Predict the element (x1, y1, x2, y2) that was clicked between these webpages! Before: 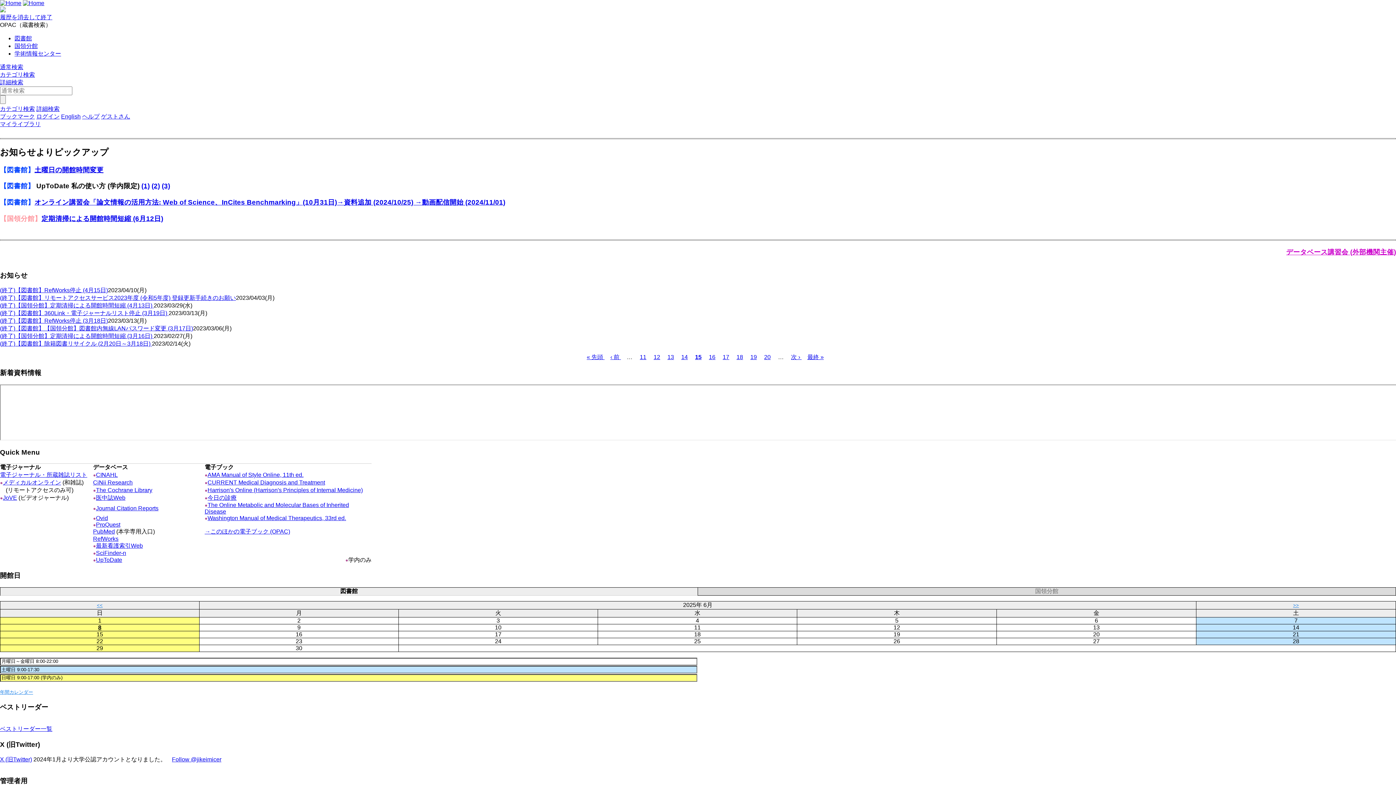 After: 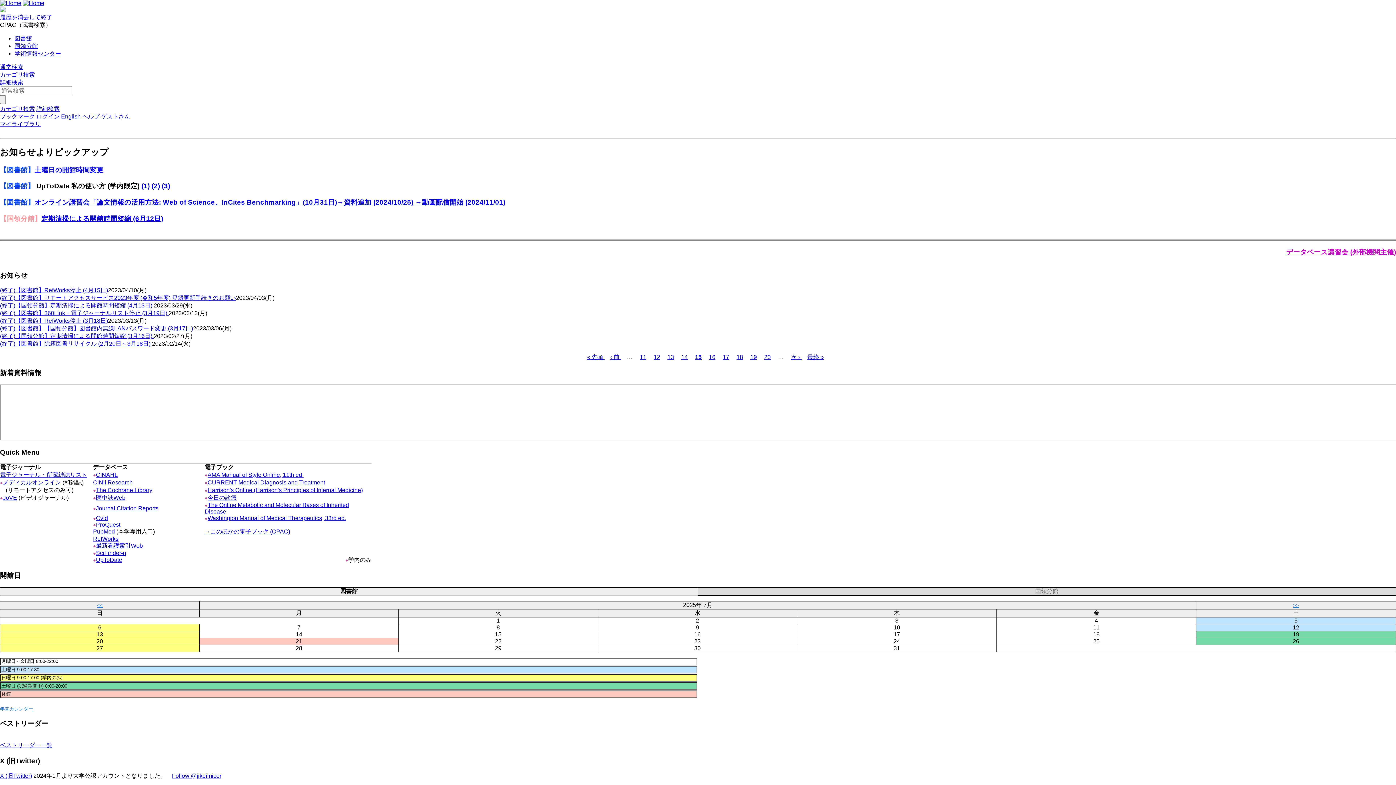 Action: label: >> bbox: (1293, 602, 1299, 608)